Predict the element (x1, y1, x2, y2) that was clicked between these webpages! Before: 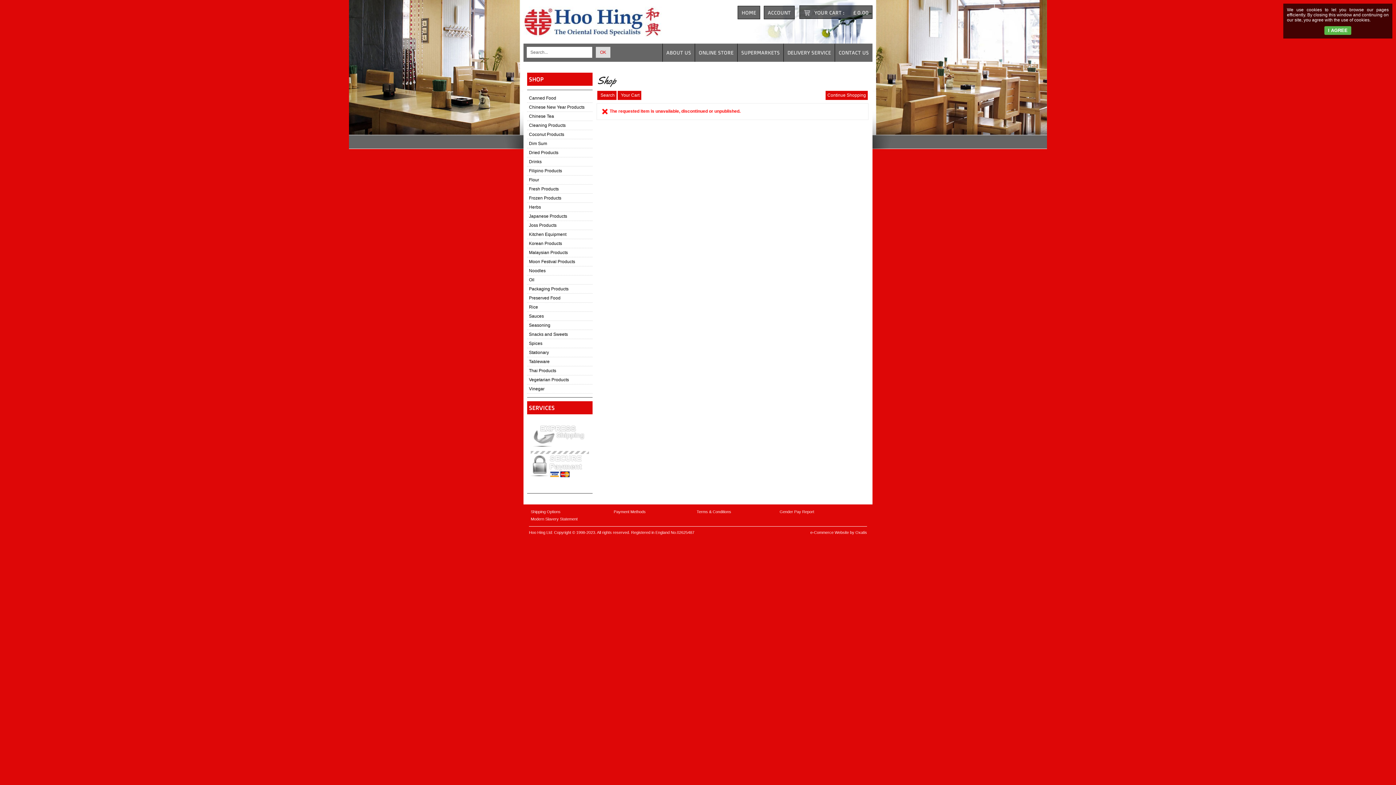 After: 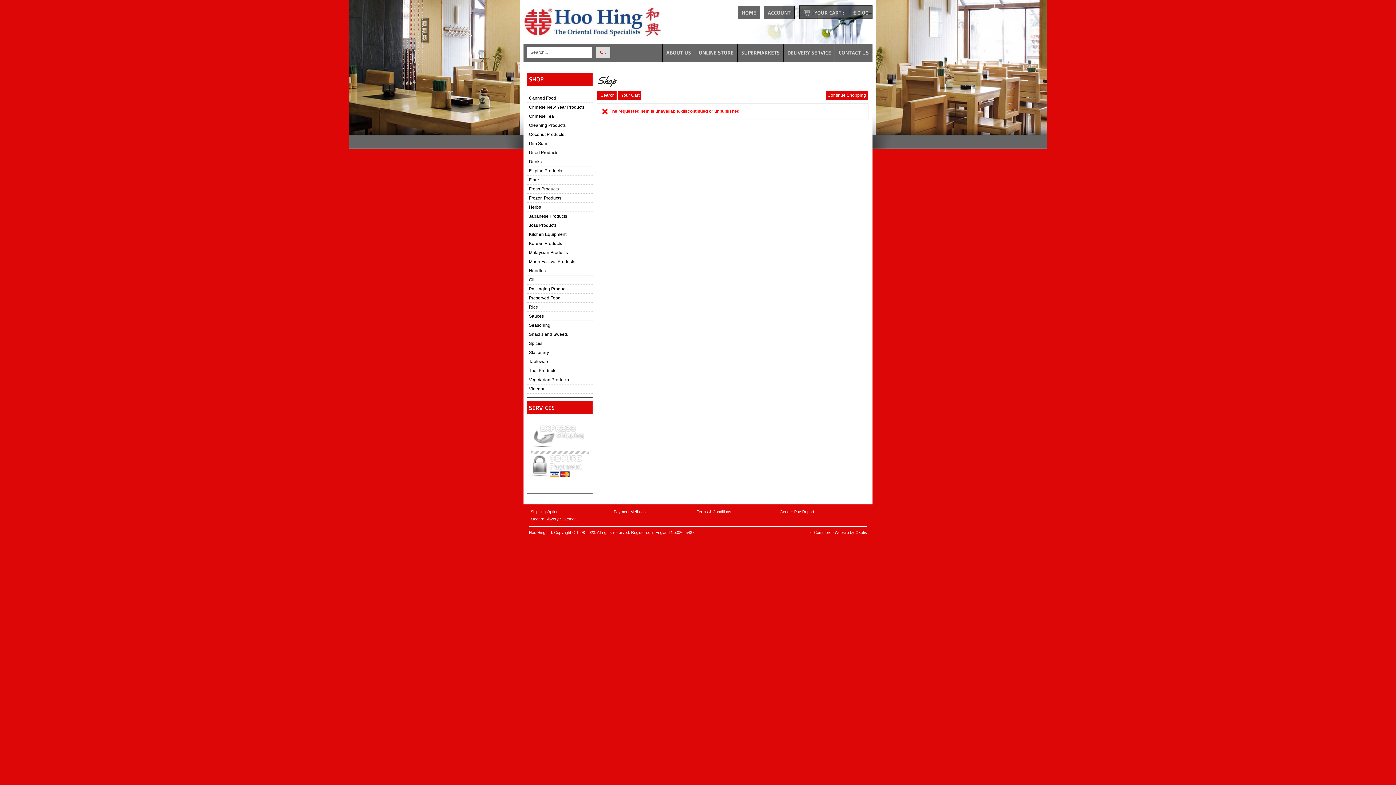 Action: label: I AGREE bbox: (1324, 26, 1351, 34)